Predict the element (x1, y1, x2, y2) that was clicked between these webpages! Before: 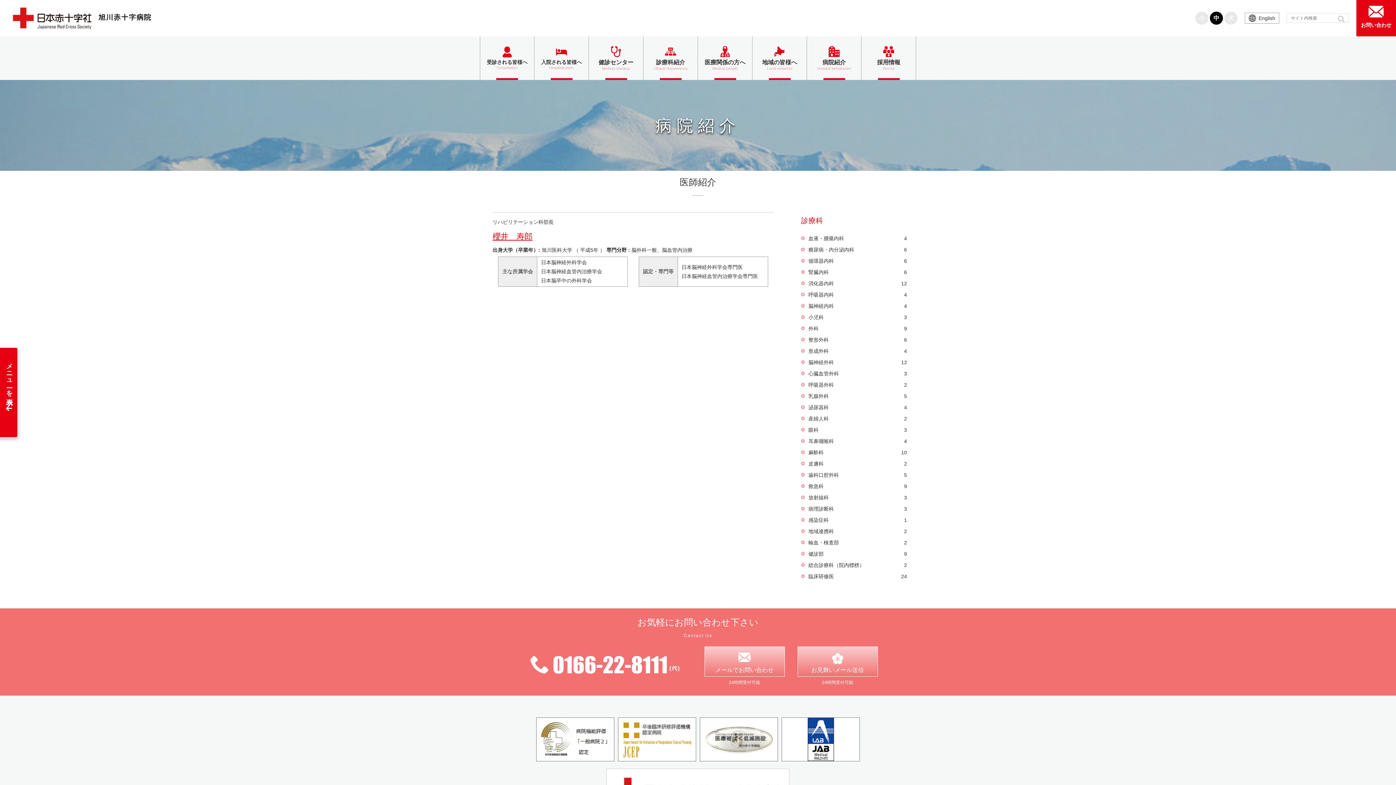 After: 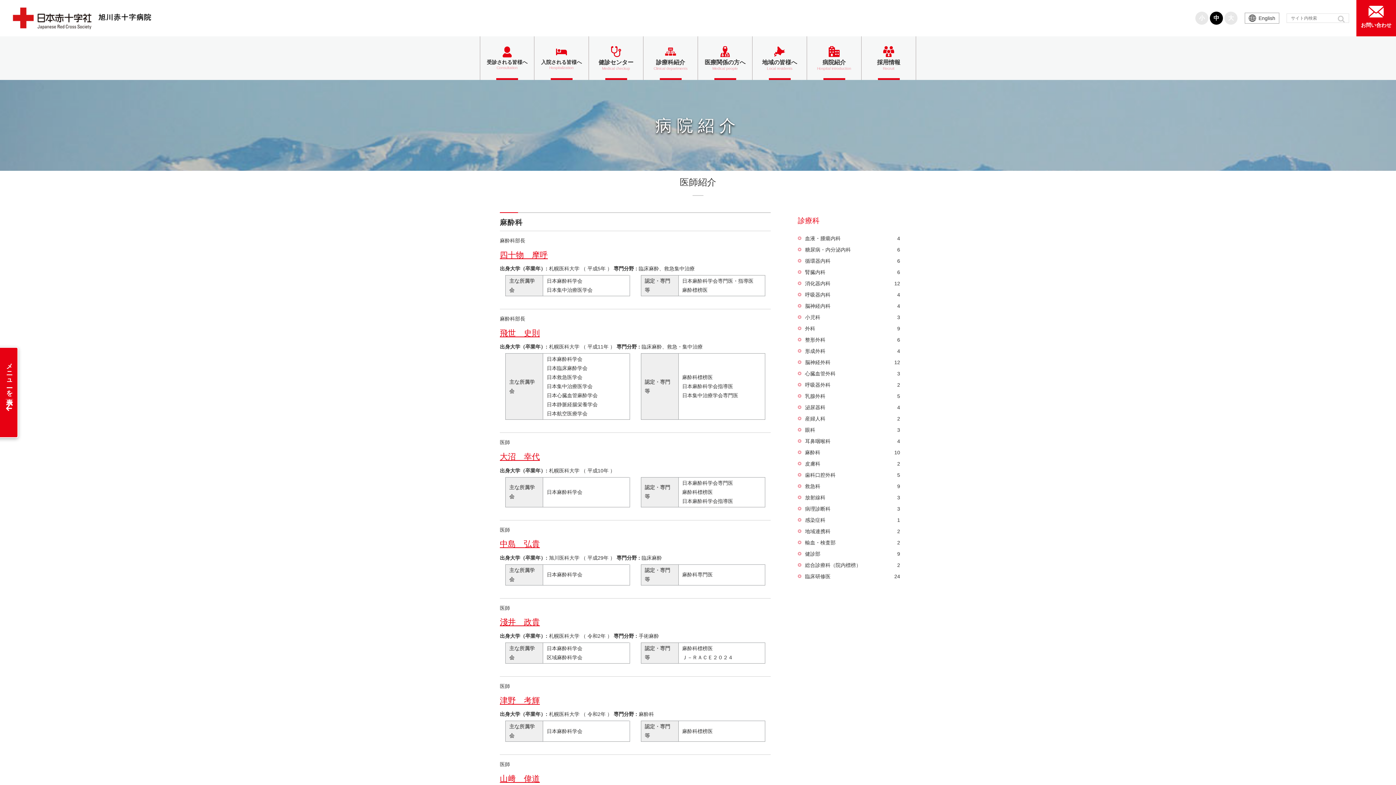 Action: bbox: (808, 447, 907, 458) label: 麻酔科
10